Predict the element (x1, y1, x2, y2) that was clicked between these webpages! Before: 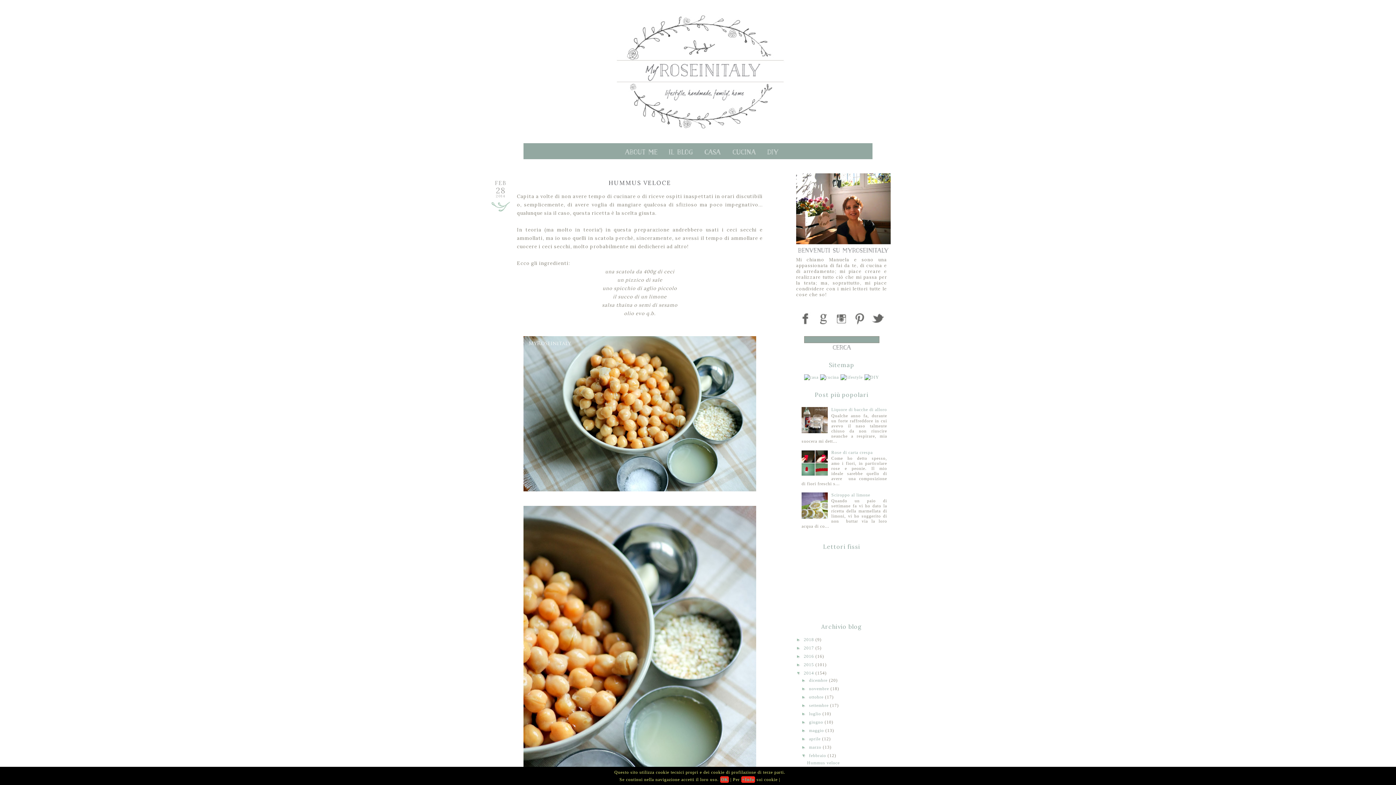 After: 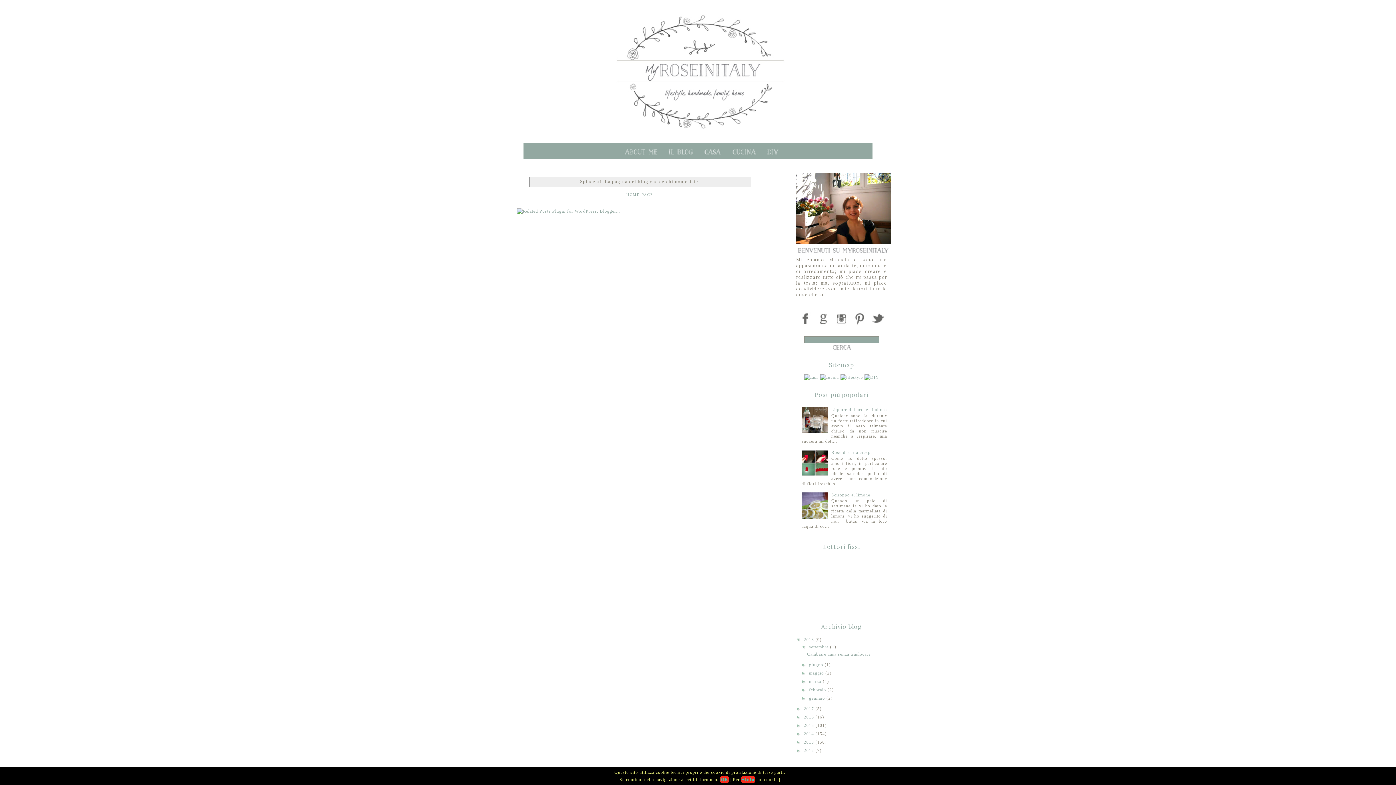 Action: bbox: (523, 155, 663, 160)